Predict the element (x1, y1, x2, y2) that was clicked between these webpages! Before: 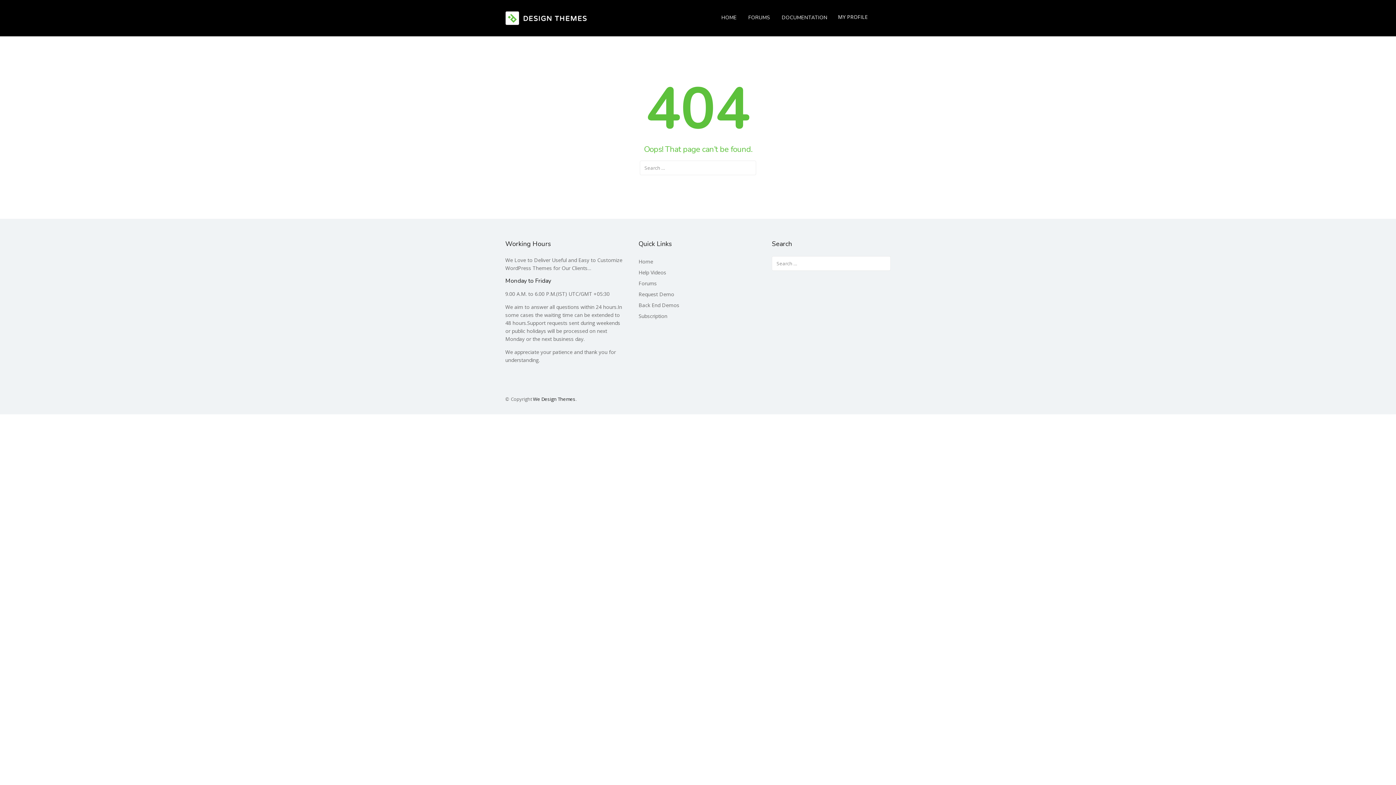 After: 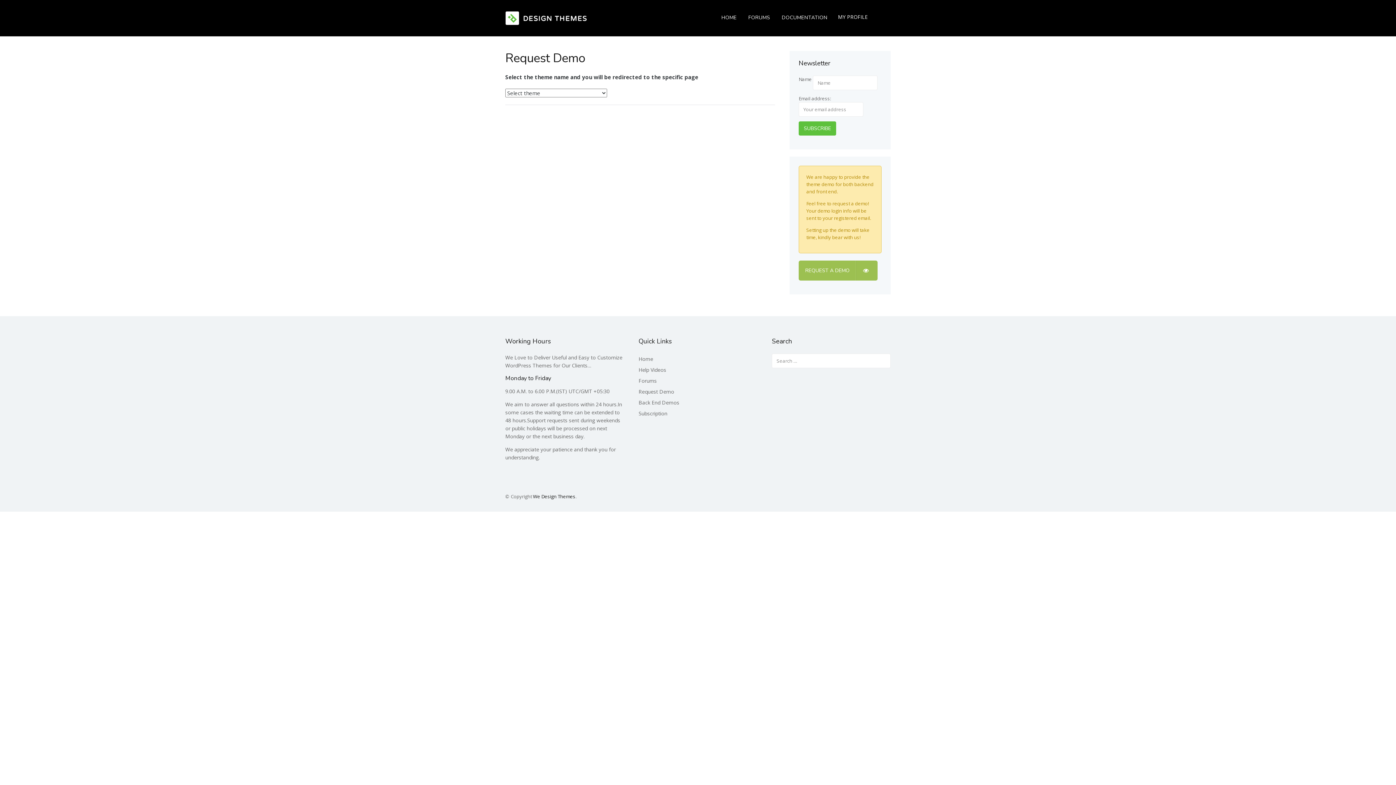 Action: label: Request Demo bbox: (638, 290, 674, 297)